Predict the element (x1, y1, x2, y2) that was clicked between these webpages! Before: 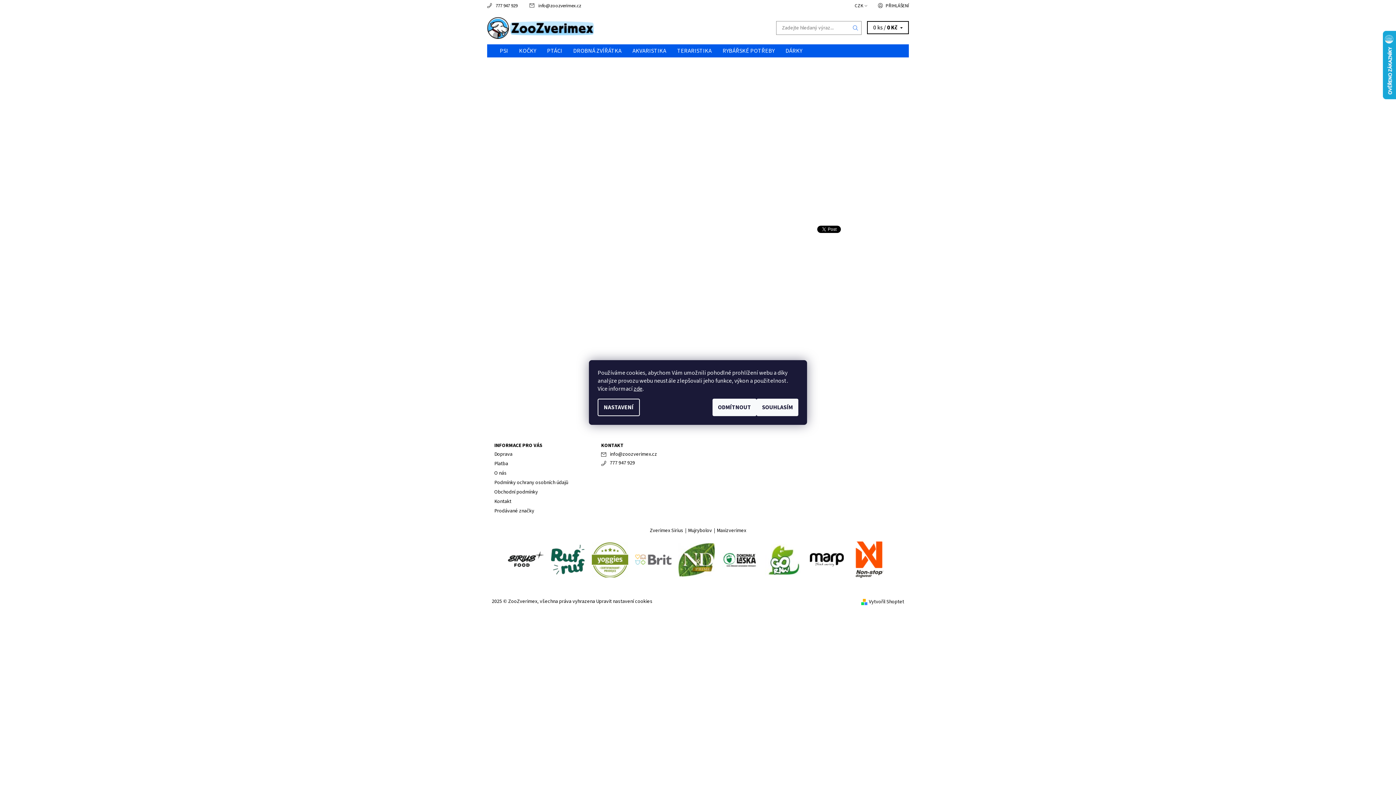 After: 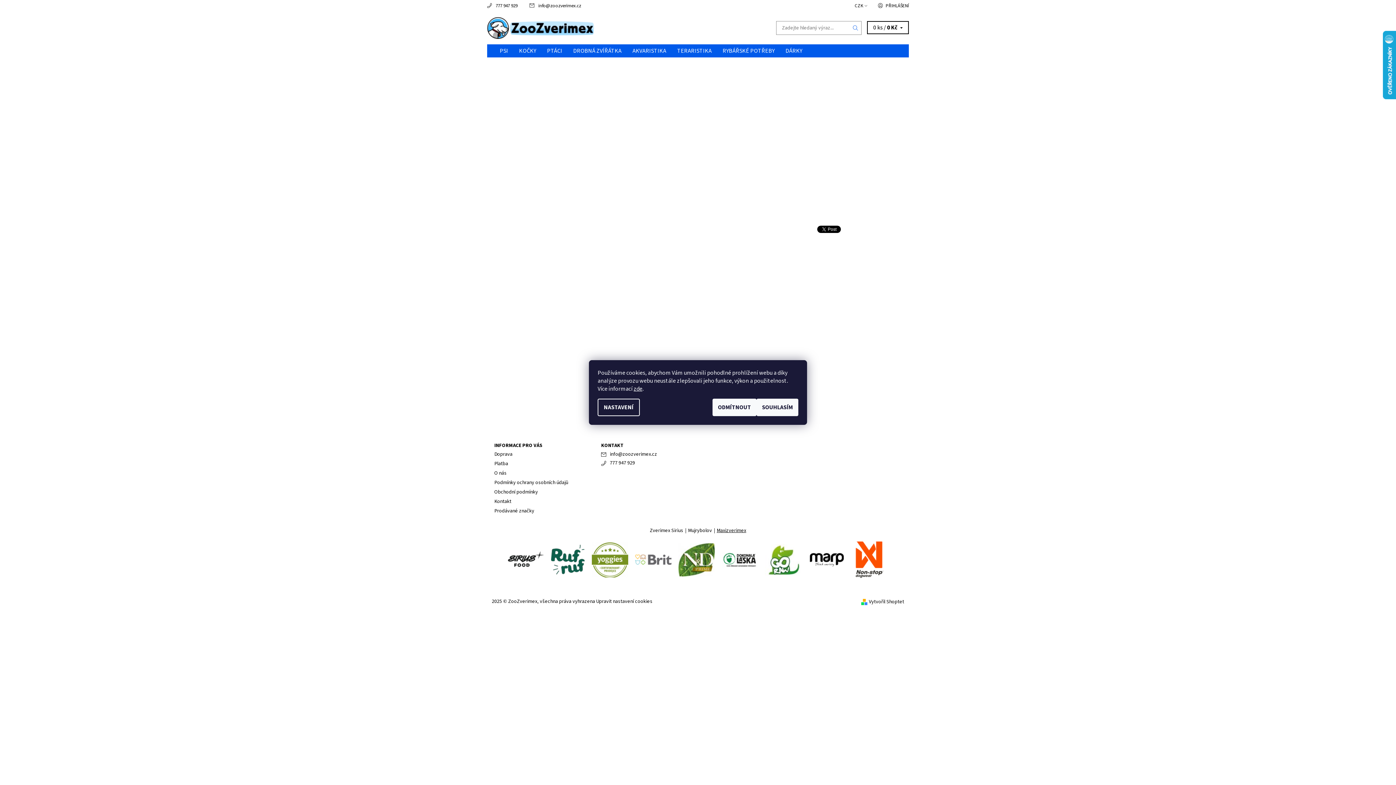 Action: bbox: (716, 528, 746, 533) label: Maxizverimex